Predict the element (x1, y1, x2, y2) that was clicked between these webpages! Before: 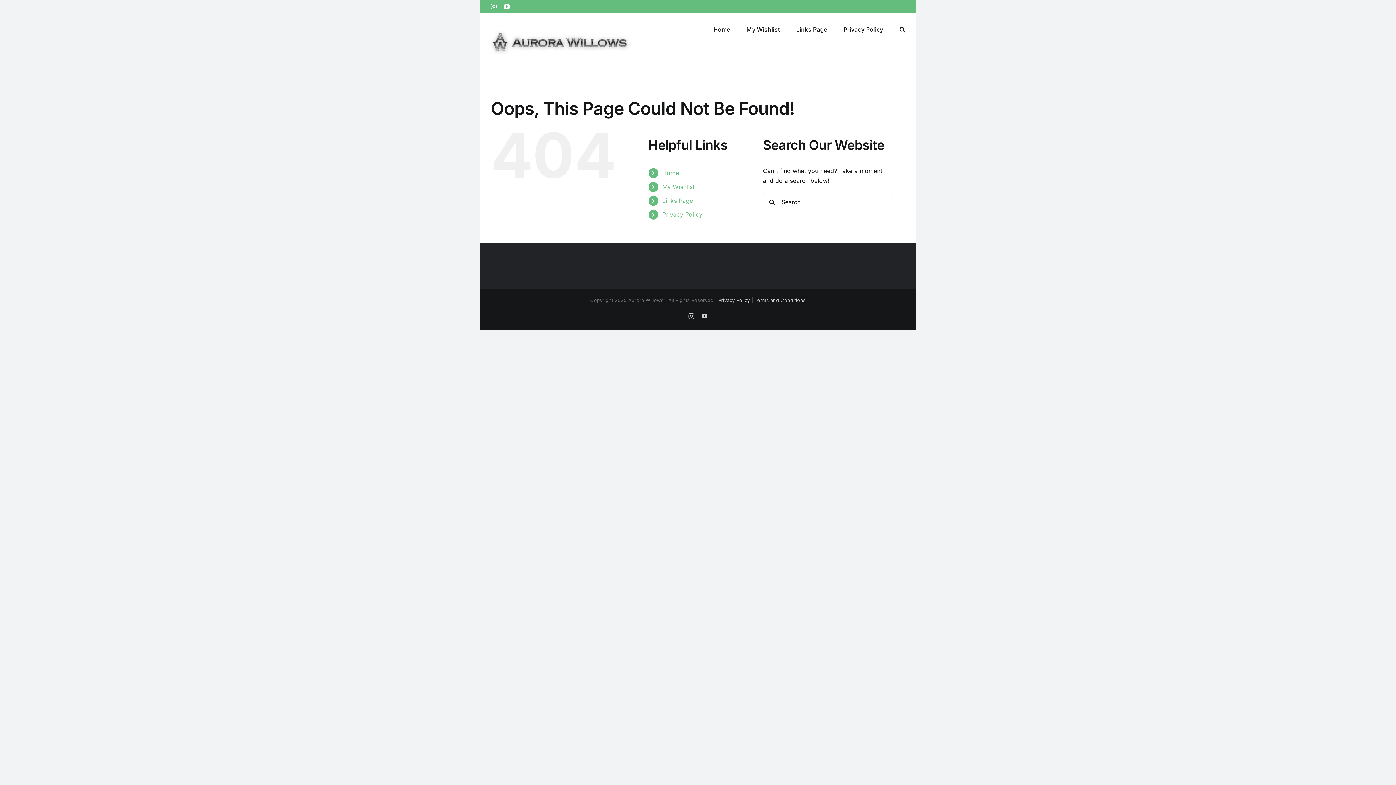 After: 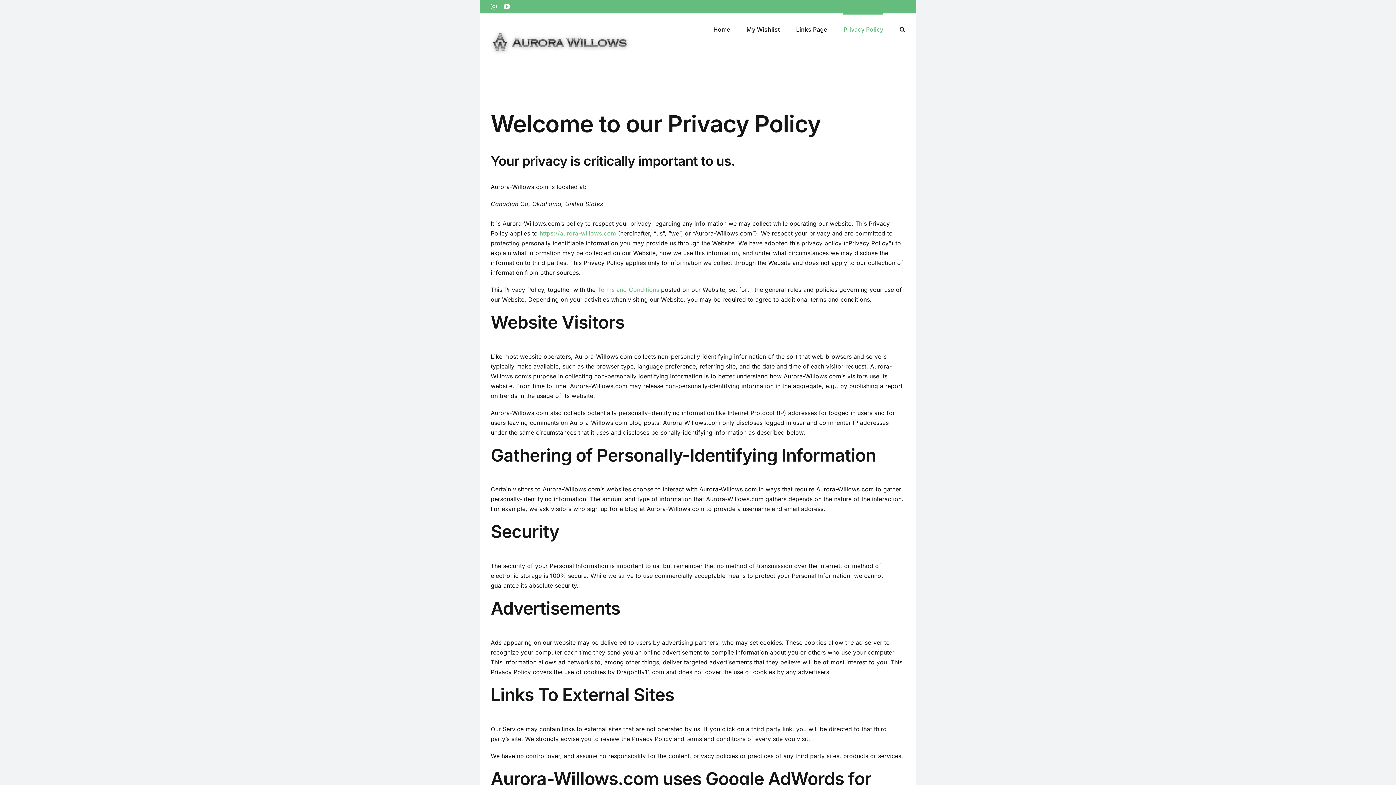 Action: bbox: (843, 13, 883, 44) label: Privacy Policy